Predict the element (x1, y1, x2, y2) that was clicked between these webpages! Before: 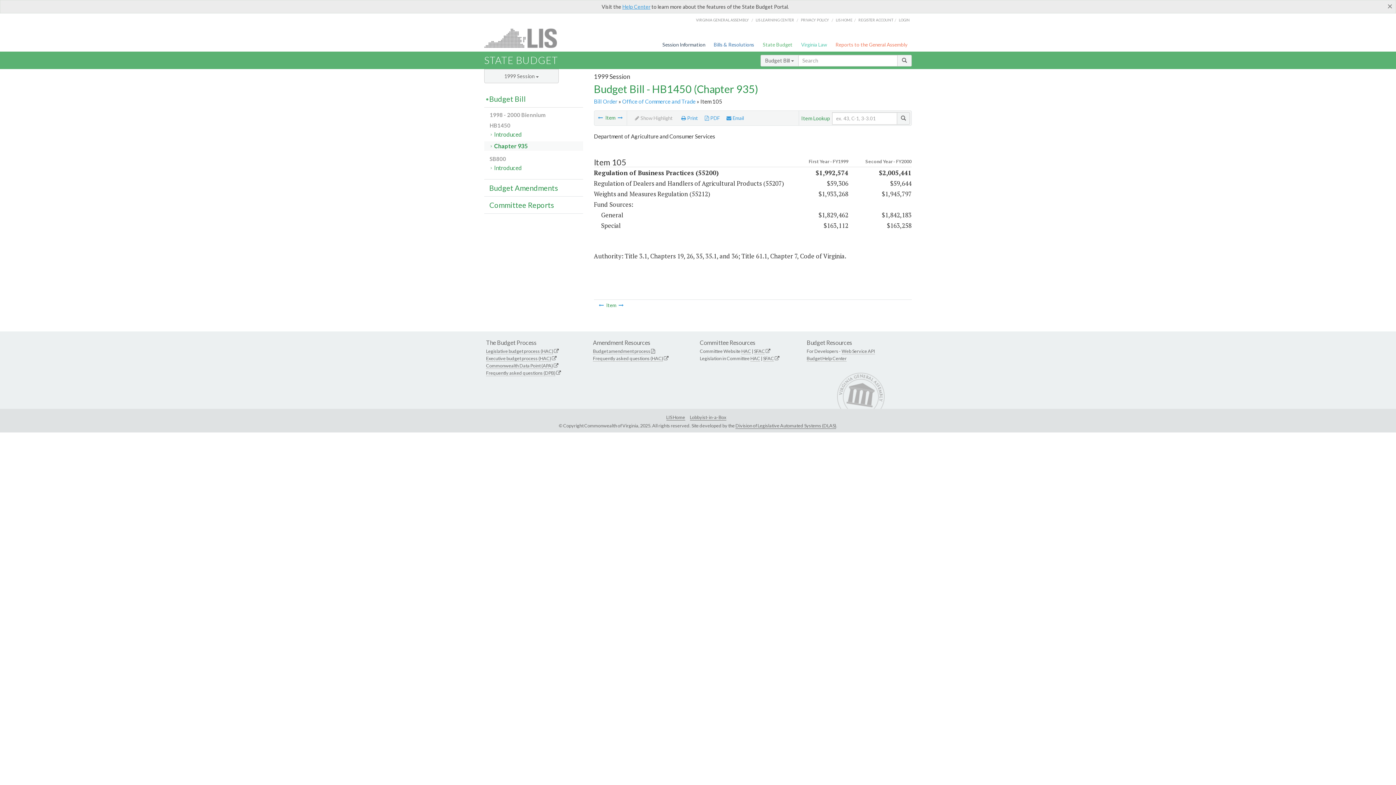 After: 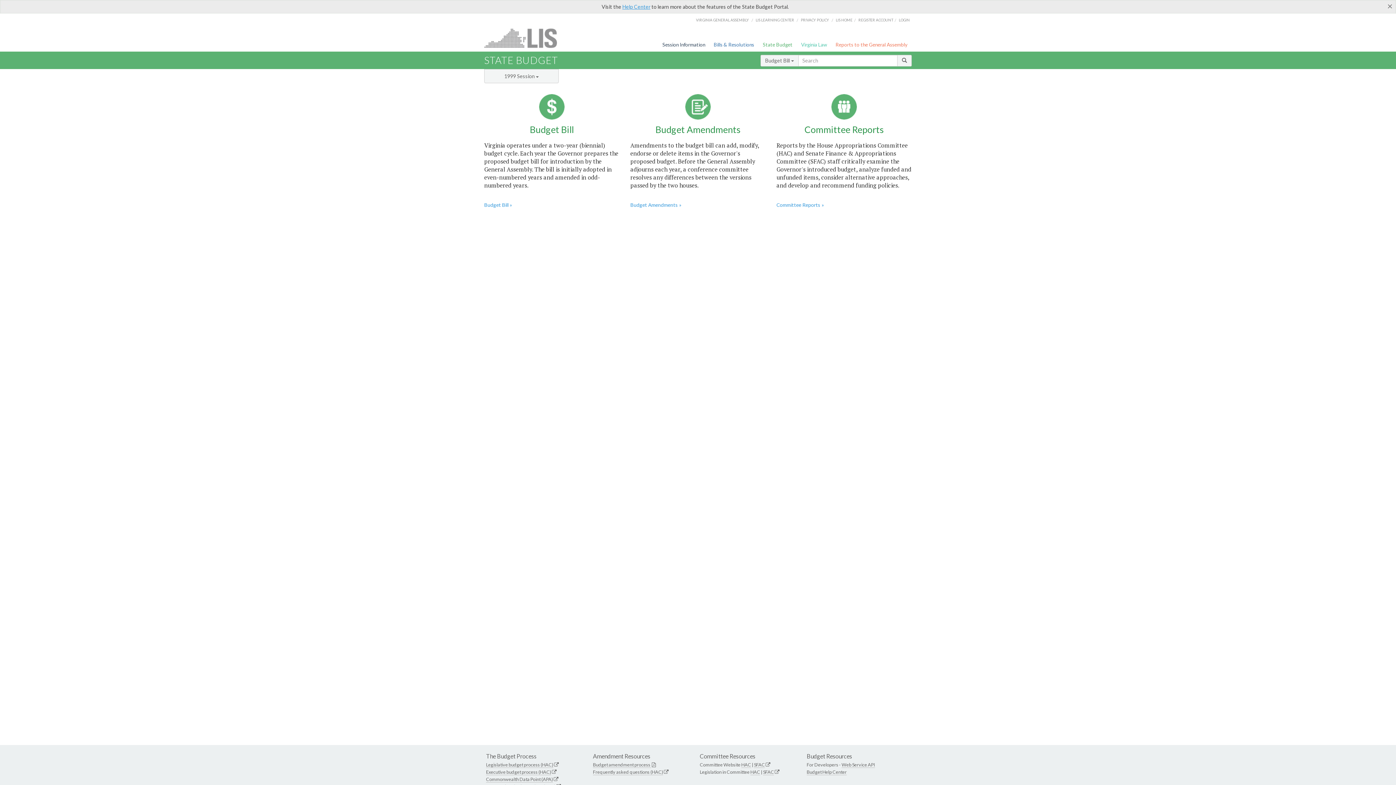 Action: label: STATE BUDGET bbox: (484, 54, 558, 66)